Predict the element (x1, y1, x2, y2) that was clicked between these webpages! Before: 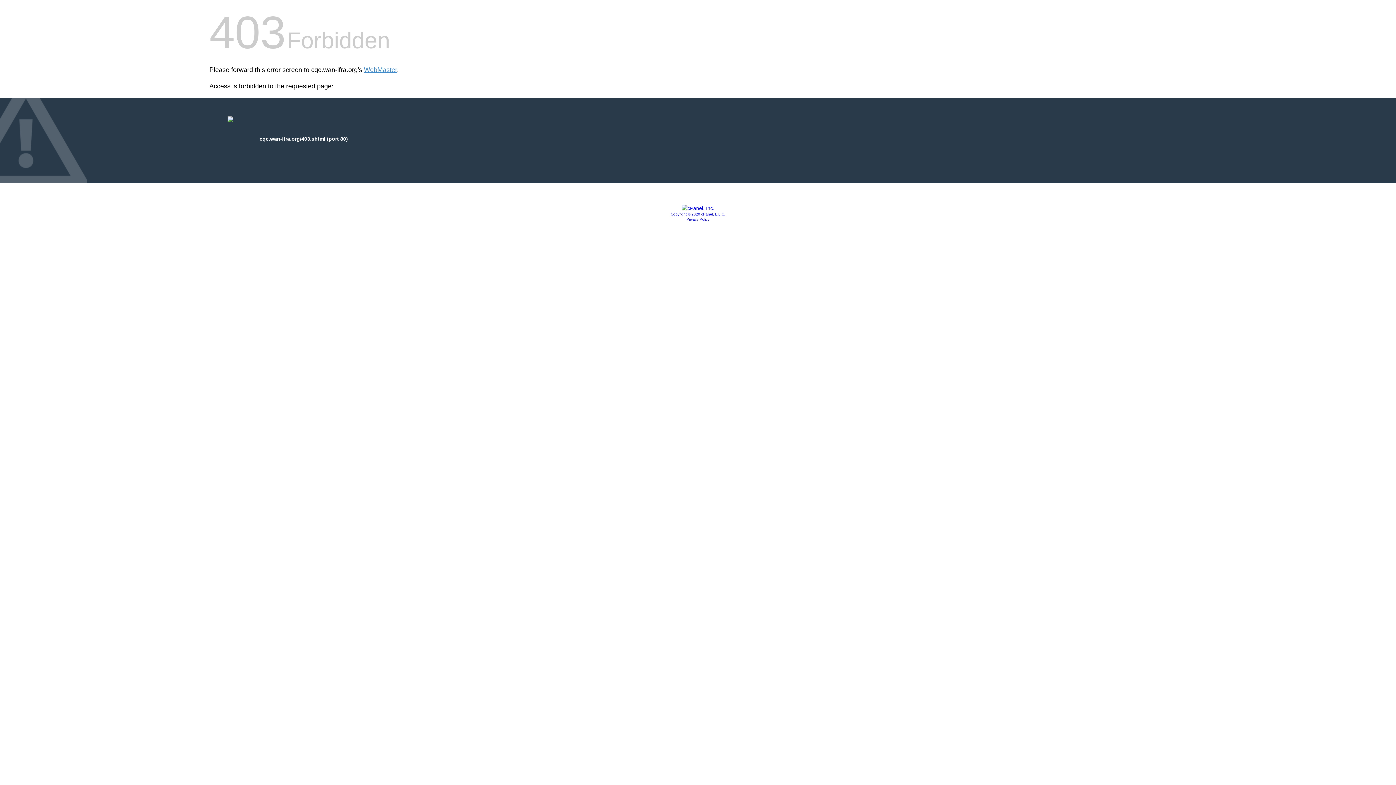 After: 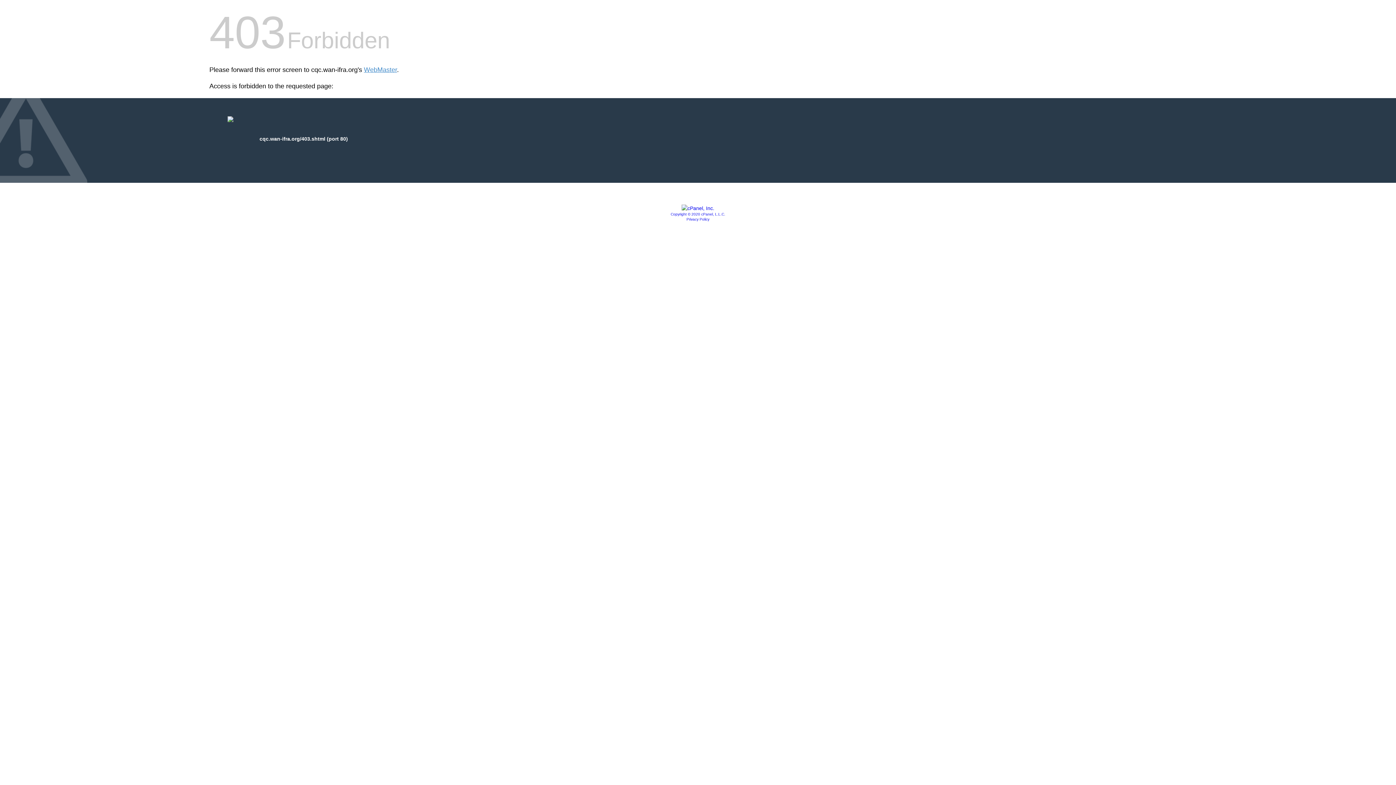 Action: bbox: (681, 205, 714, 211)